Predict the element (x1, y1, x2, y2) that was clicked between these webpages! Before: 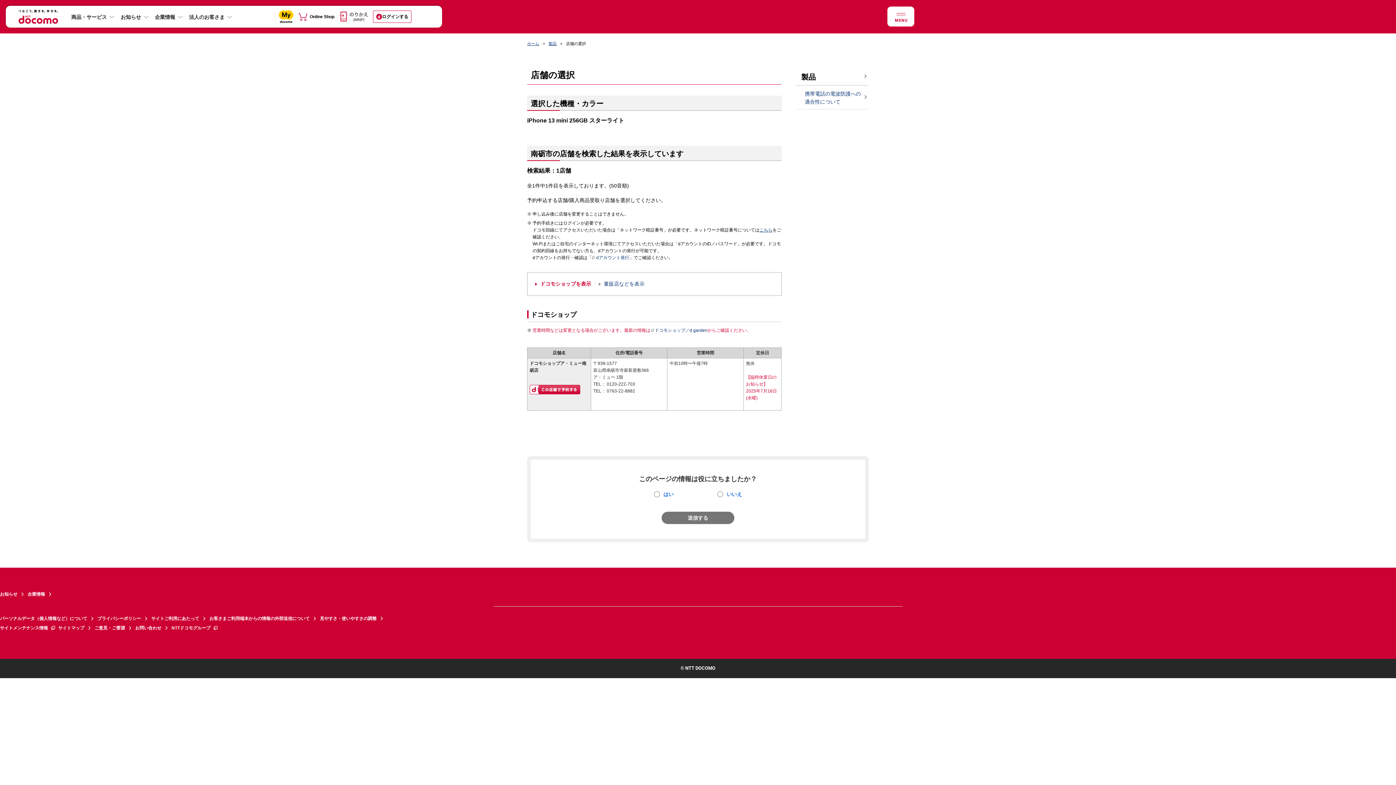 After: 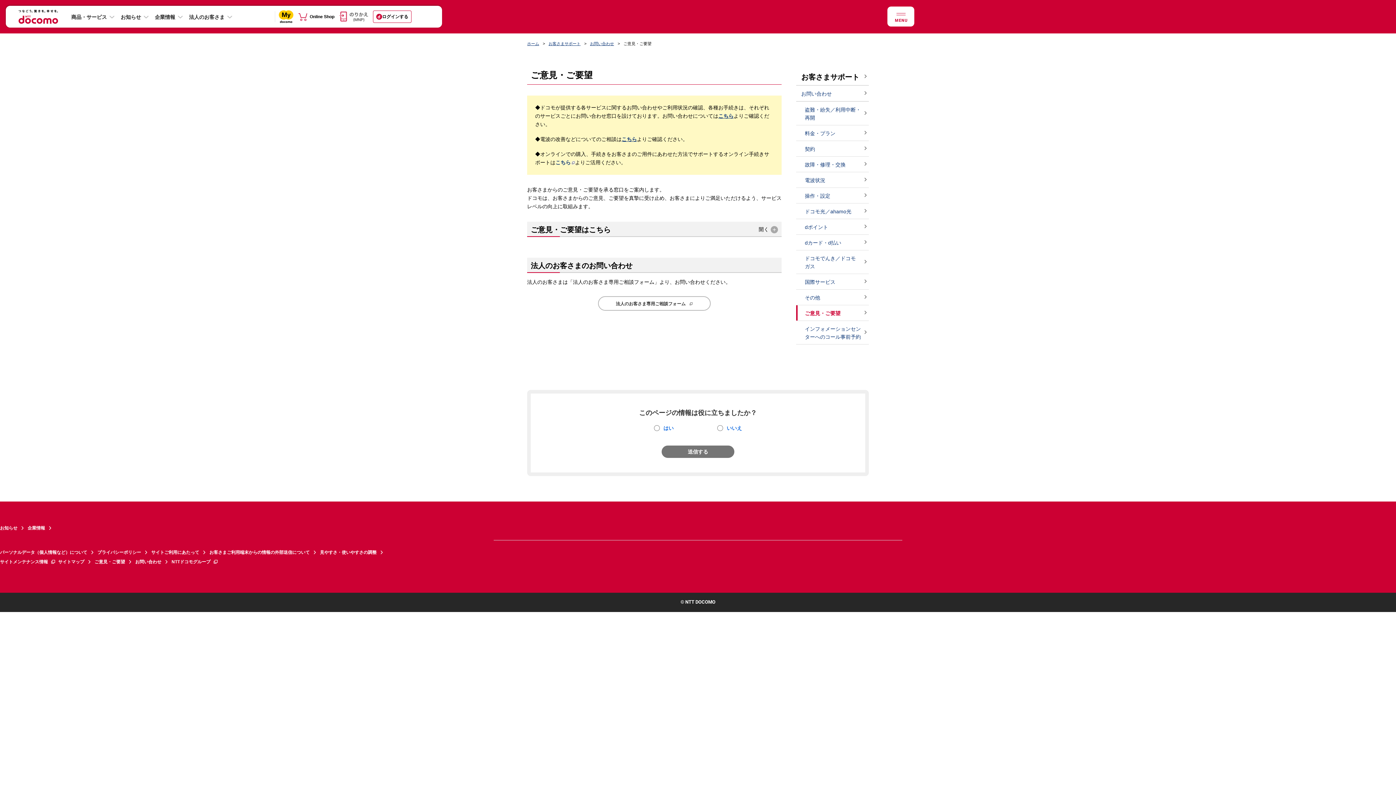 Action: label: ご意見・ご要望 bbox: (94, 623, 135, 633)